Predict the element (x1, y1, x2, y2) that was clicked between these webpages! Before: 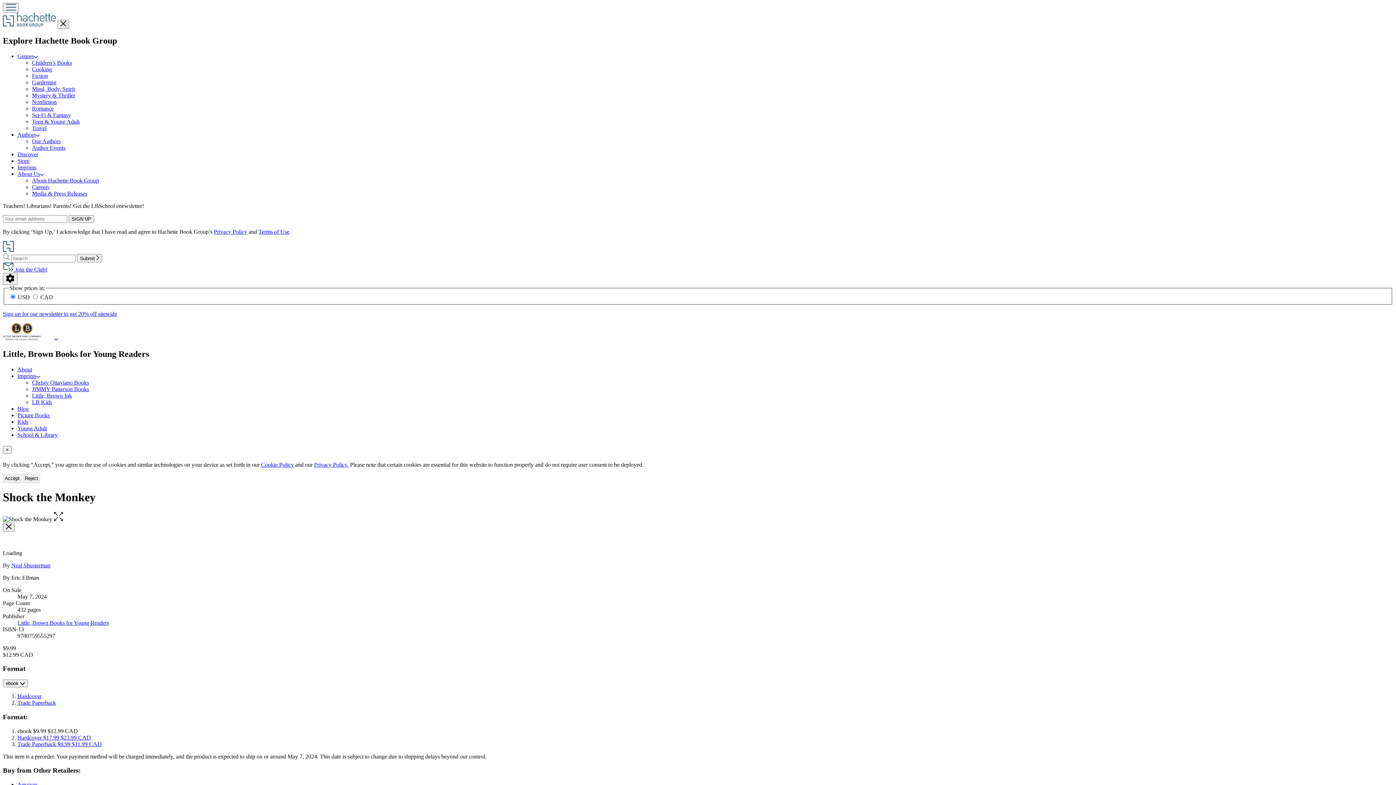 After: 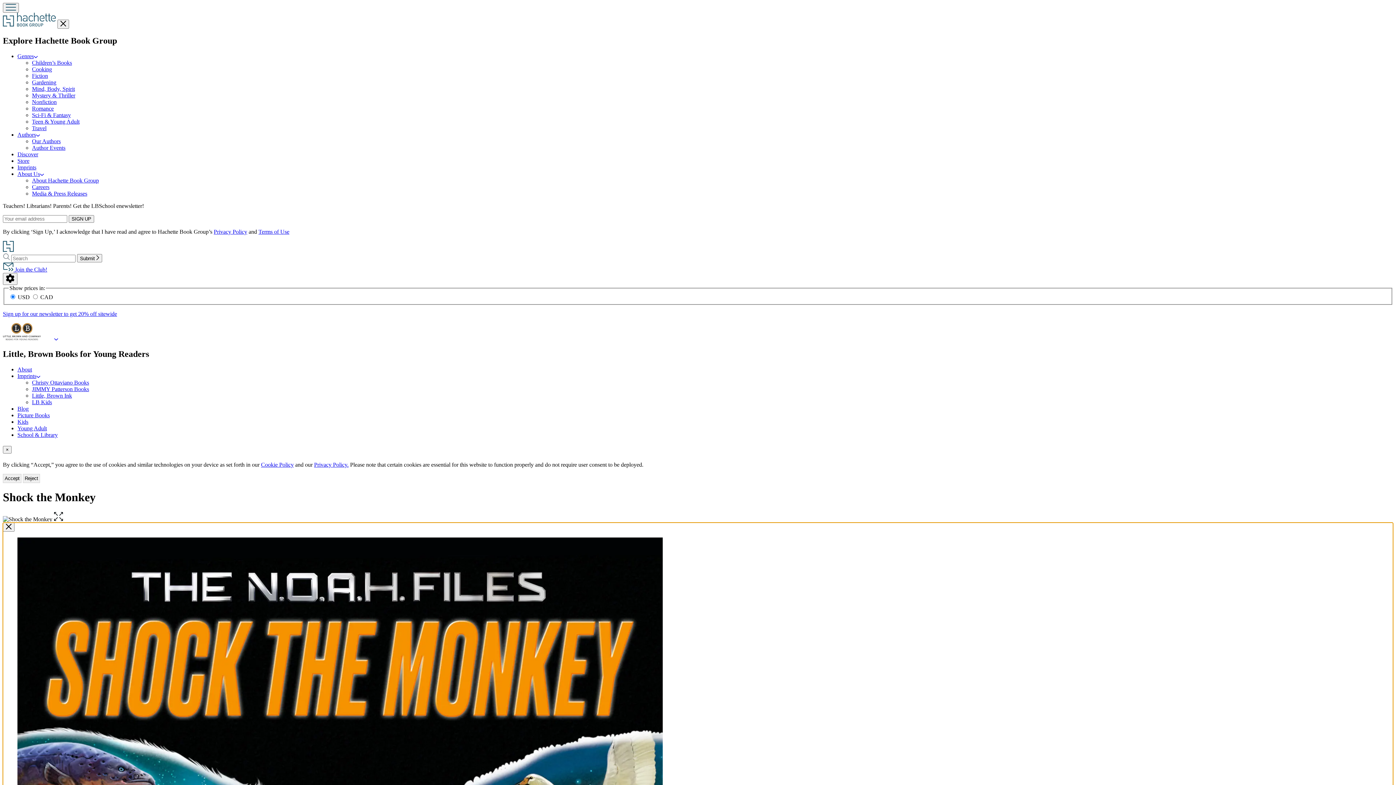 Action: label: Open the full-size image bbox: (53, 516, 63, 522)